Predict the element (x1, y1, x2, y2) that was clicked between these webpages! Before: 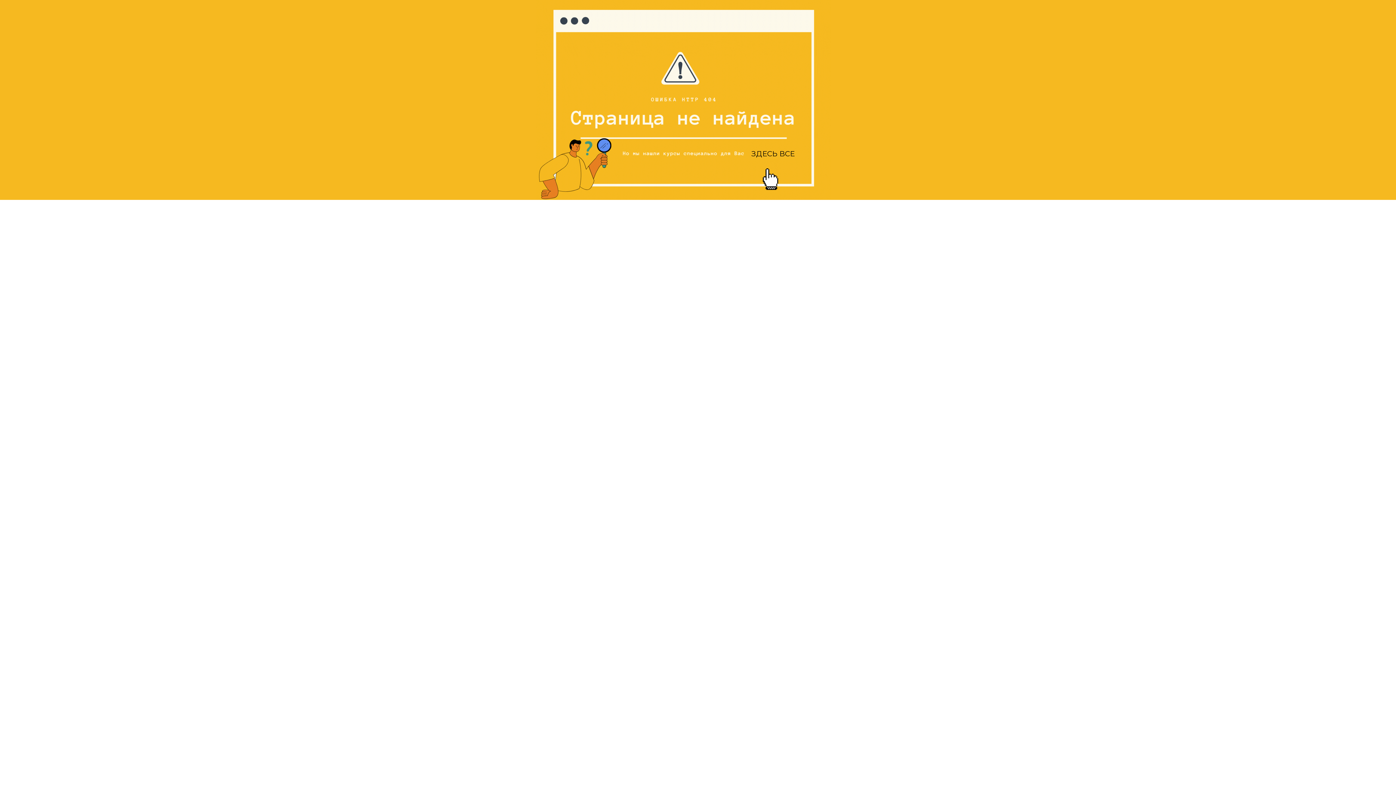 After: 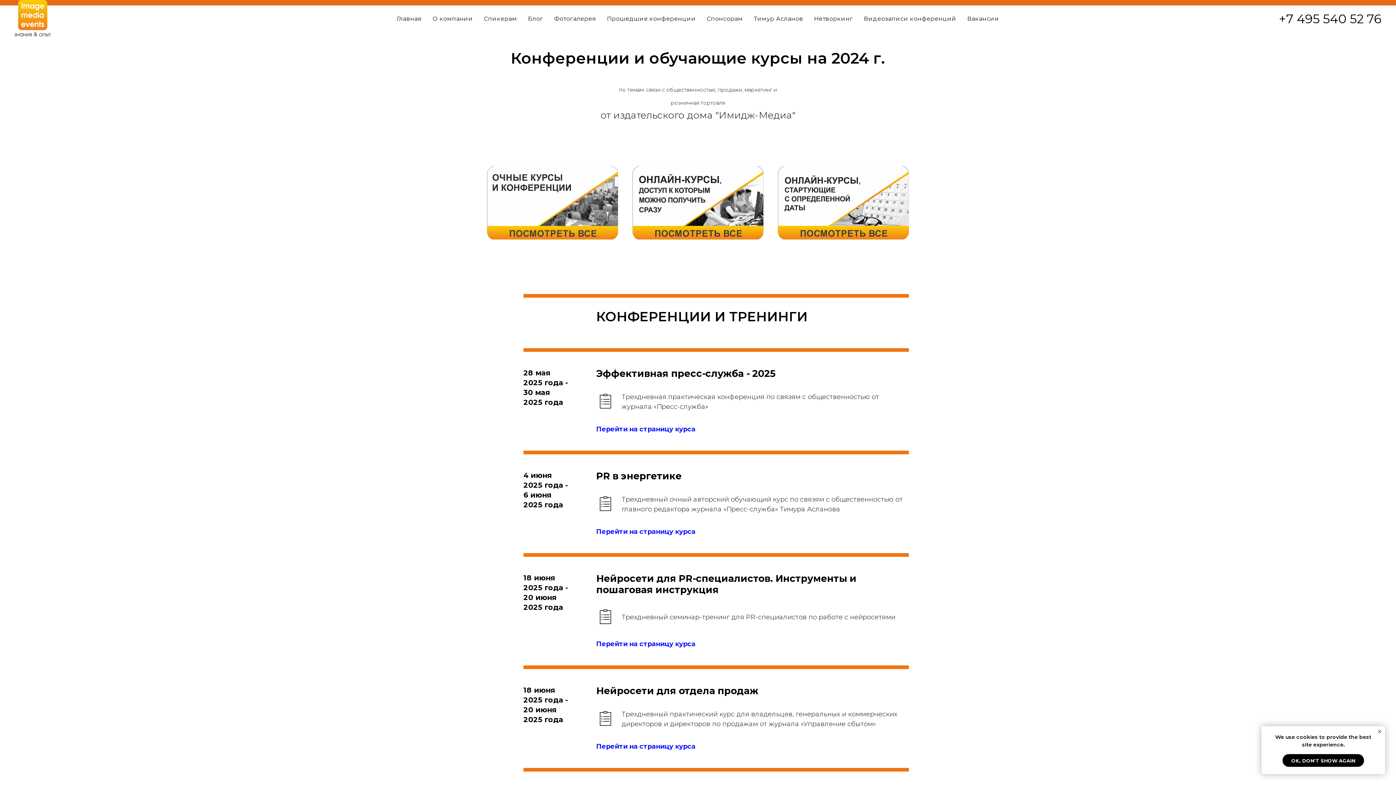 Action: bbox: (751, 149, 794, 158) label: ЗДЕСЬ ВСЕ